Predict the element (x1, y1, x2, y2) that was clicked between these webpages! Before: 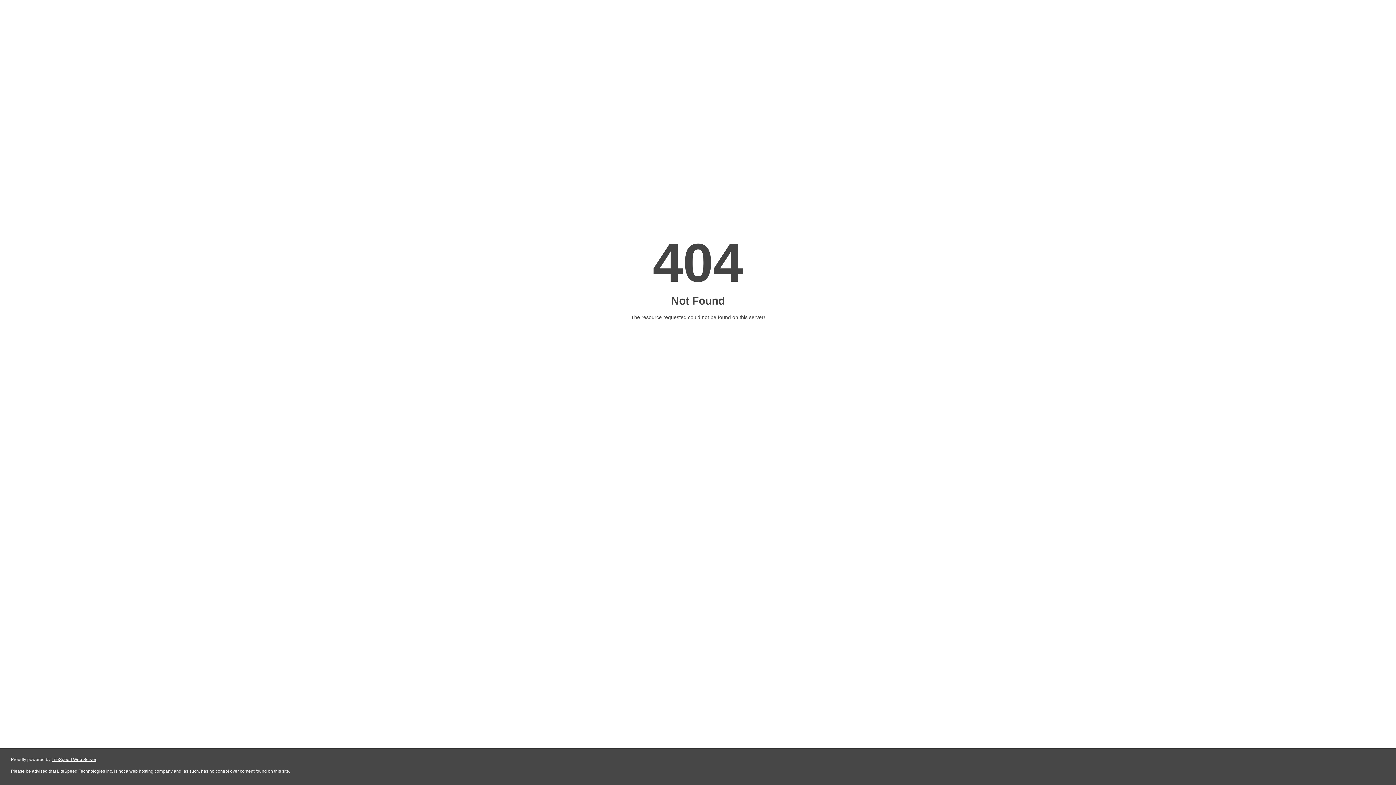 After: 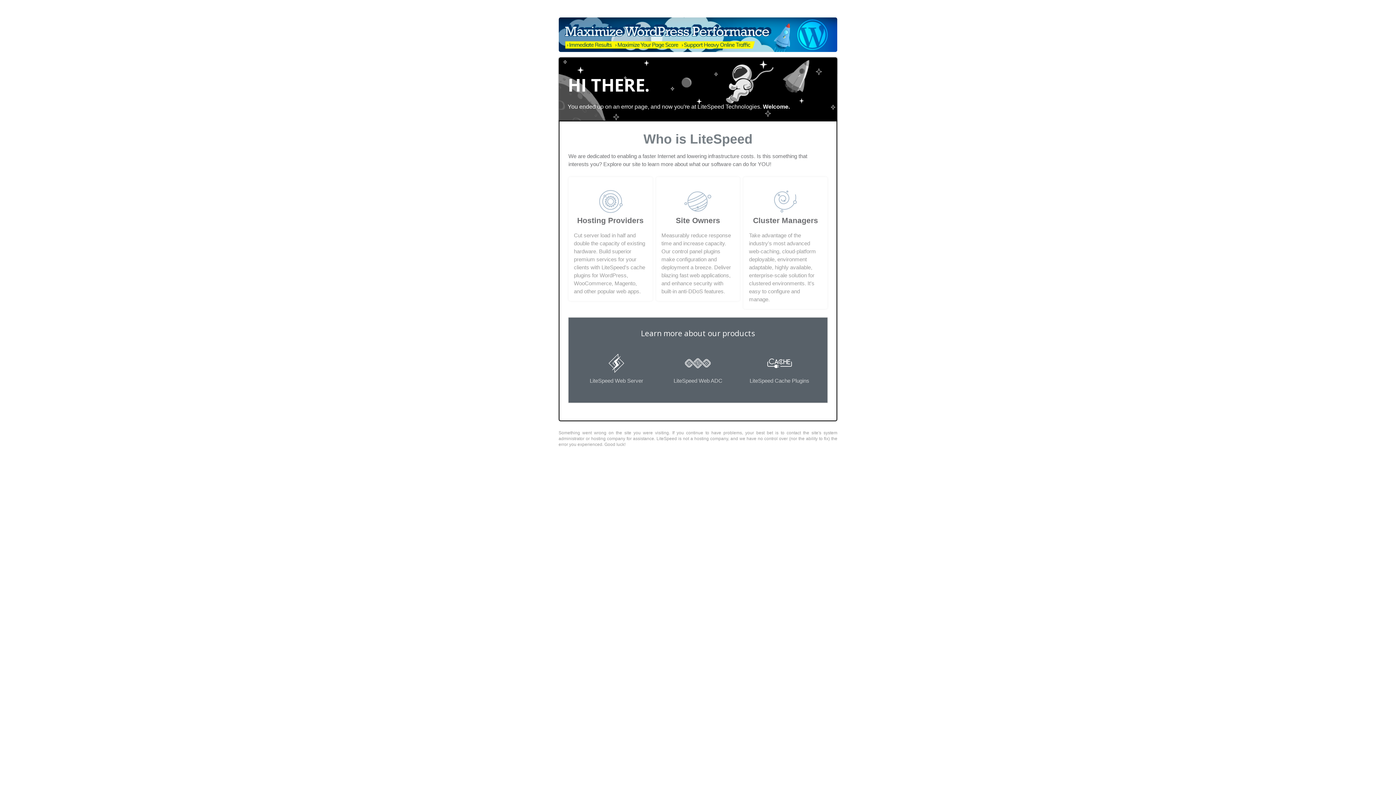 Action: label: LiteSpeed Web Server bbox: (51, 757, 96, 762)